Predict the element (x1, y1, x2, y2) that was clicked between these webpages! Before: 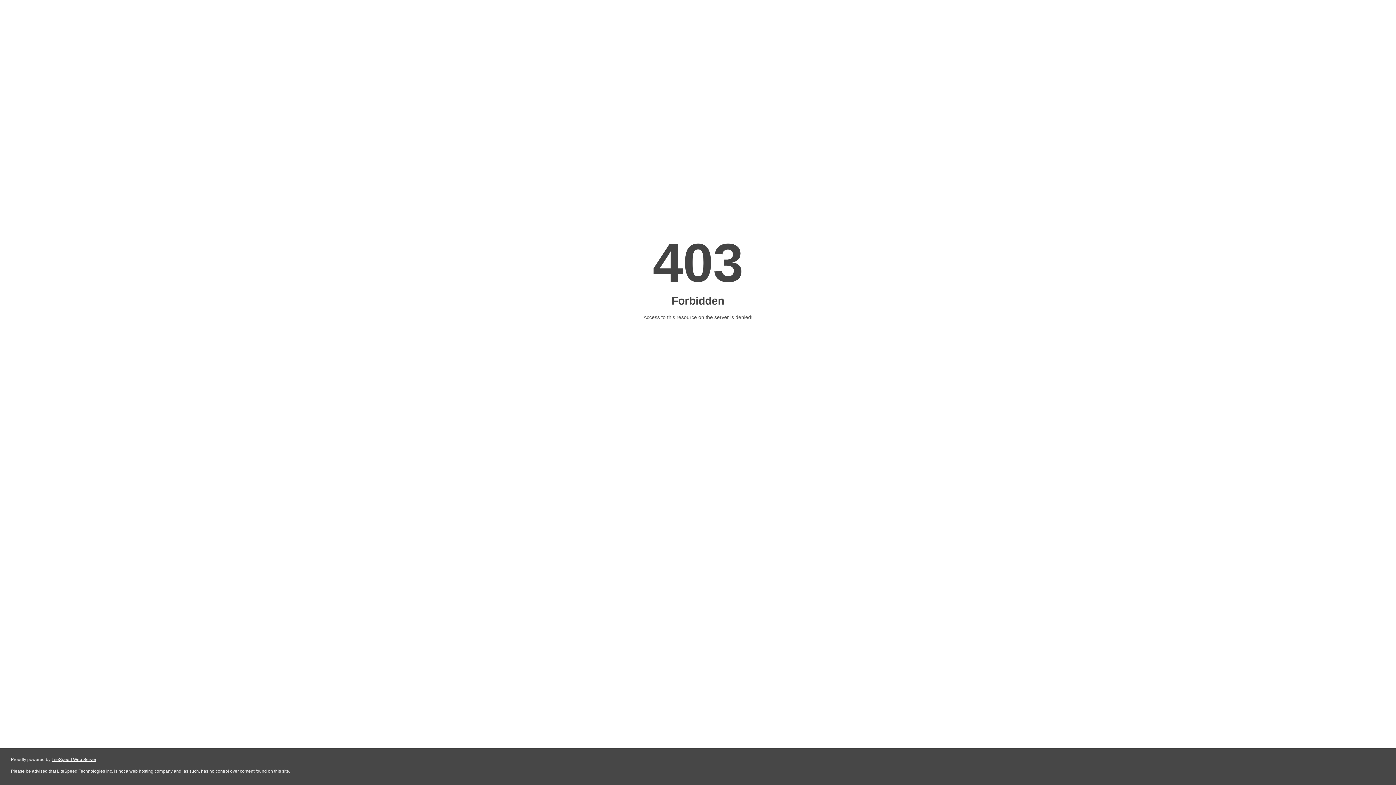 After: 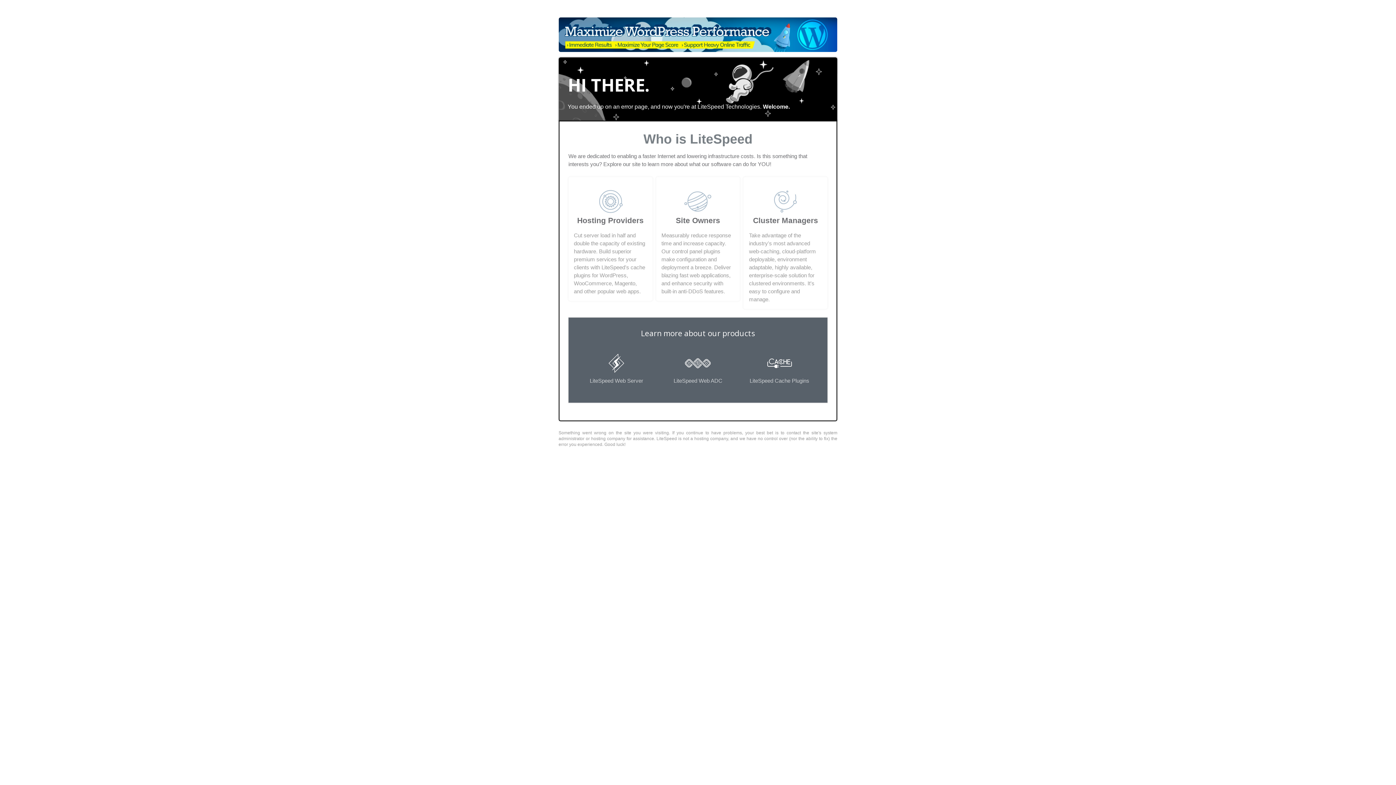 Action: label: LiteSpeed Web Server bbox: (51, 757, 96, 762)